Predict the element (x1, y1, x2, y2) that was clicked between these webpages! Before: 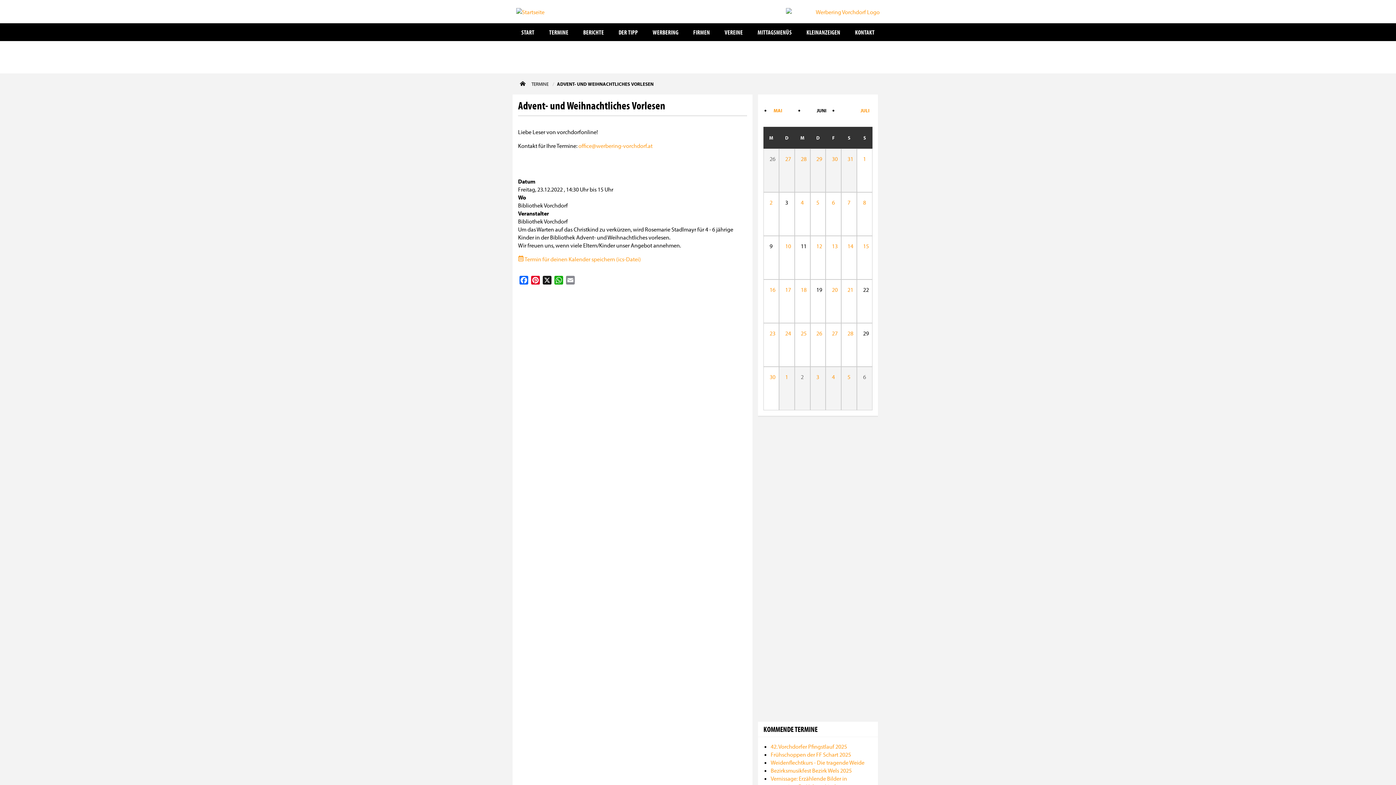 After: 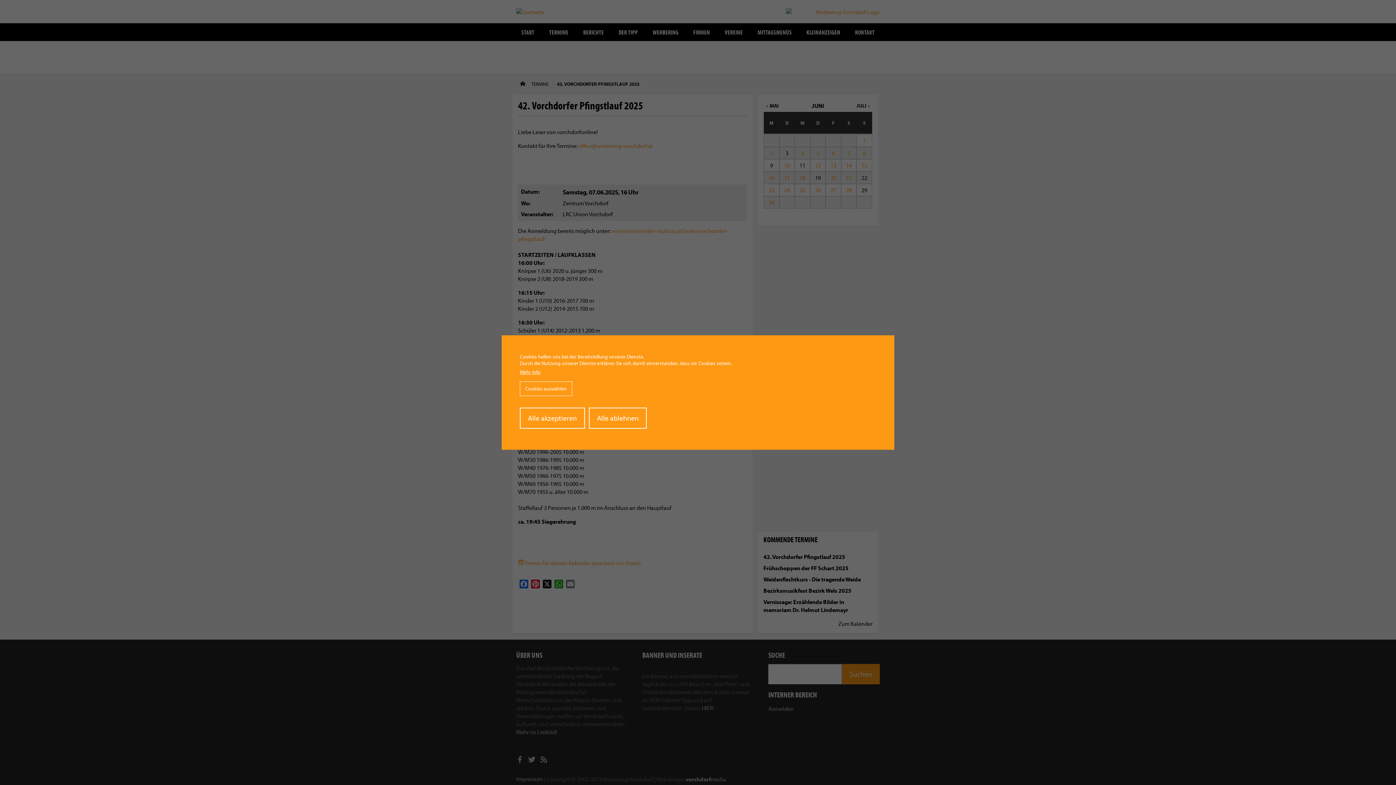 Action: label: 7 bbox: (847, 198, 850, 206)